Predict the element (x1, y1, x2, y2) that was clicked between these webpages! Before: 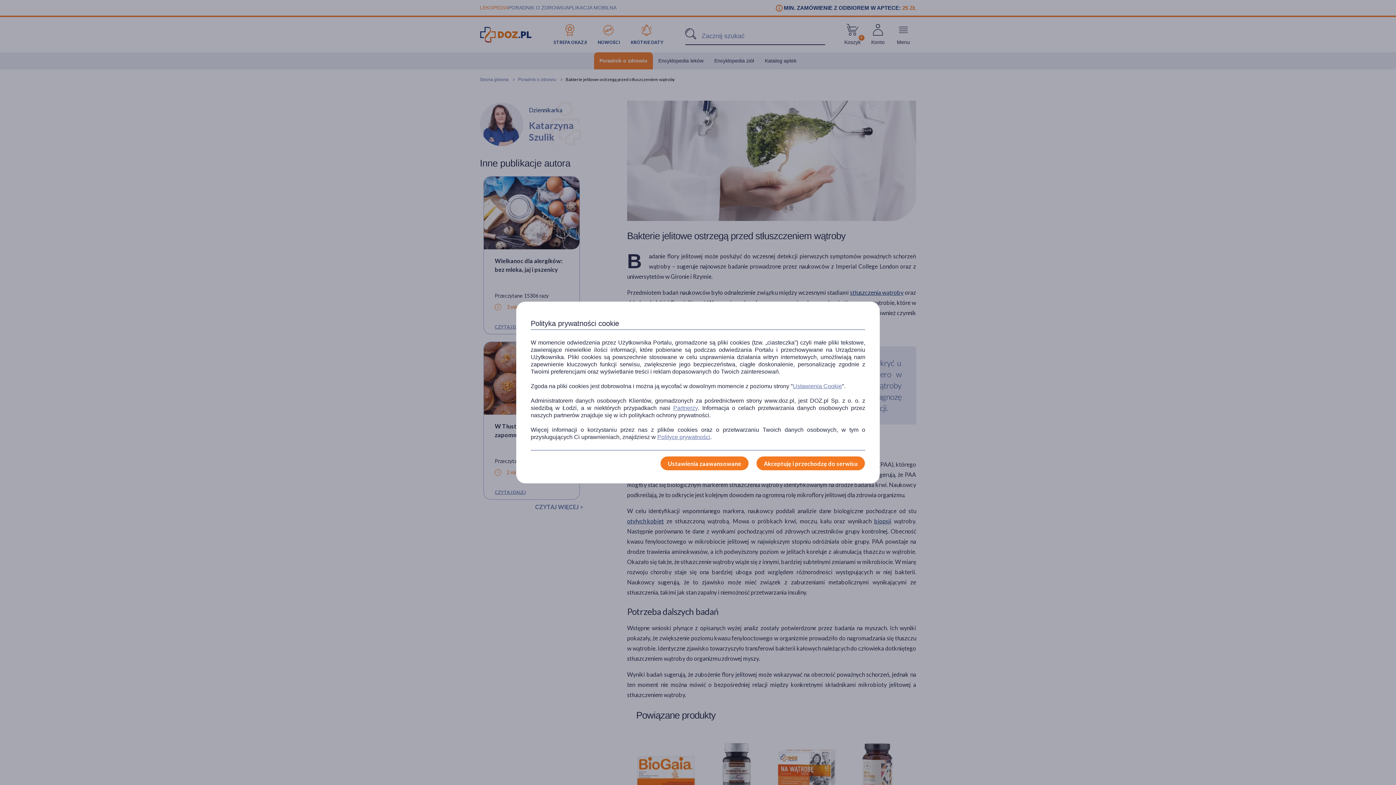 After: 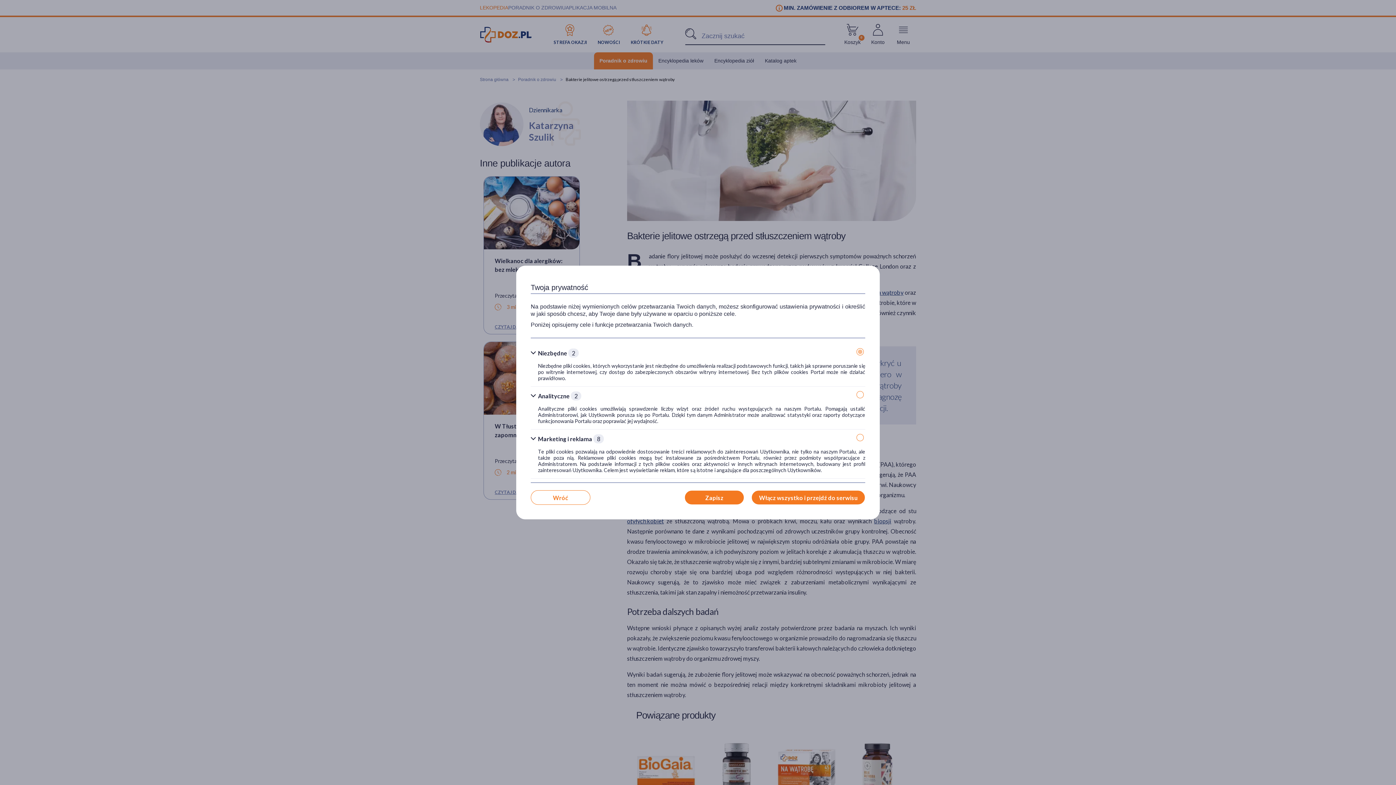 Action: bbox: (660, 456, 749, 470) label: Ustawienia zaawansowane